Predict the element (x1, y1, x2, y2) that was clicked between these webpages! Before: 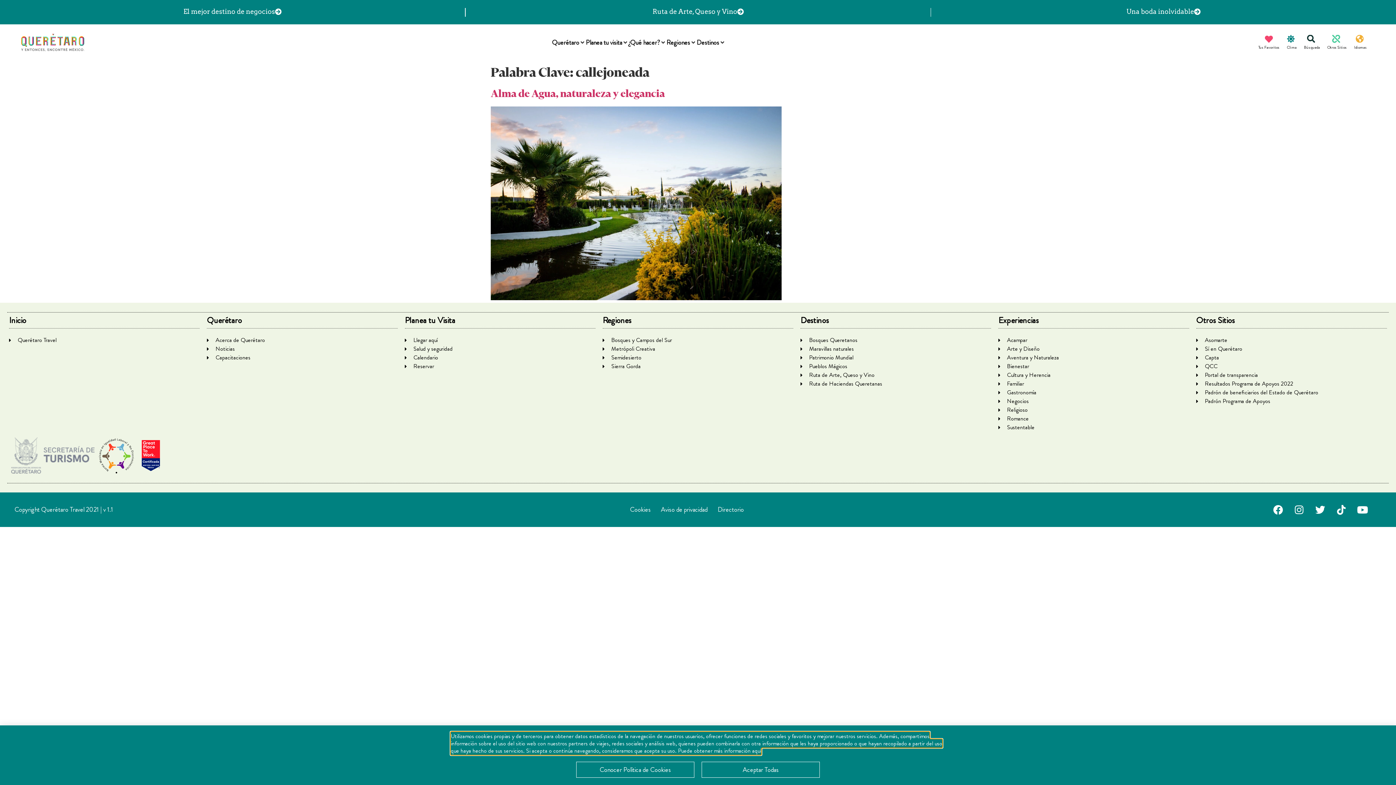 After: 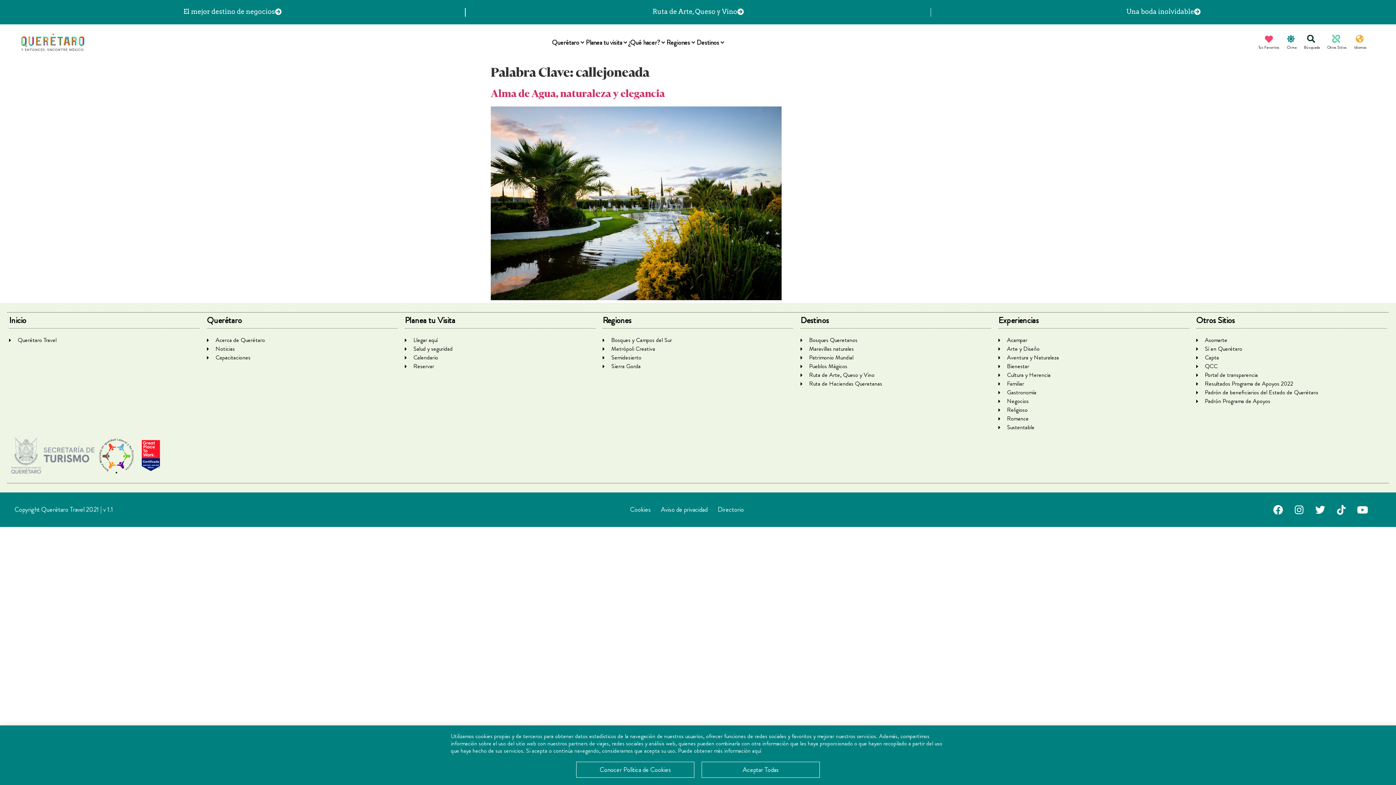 Action: label: Resultados Programa de Apoyos 2022 bbox: (1196, 379, 1387, 388)